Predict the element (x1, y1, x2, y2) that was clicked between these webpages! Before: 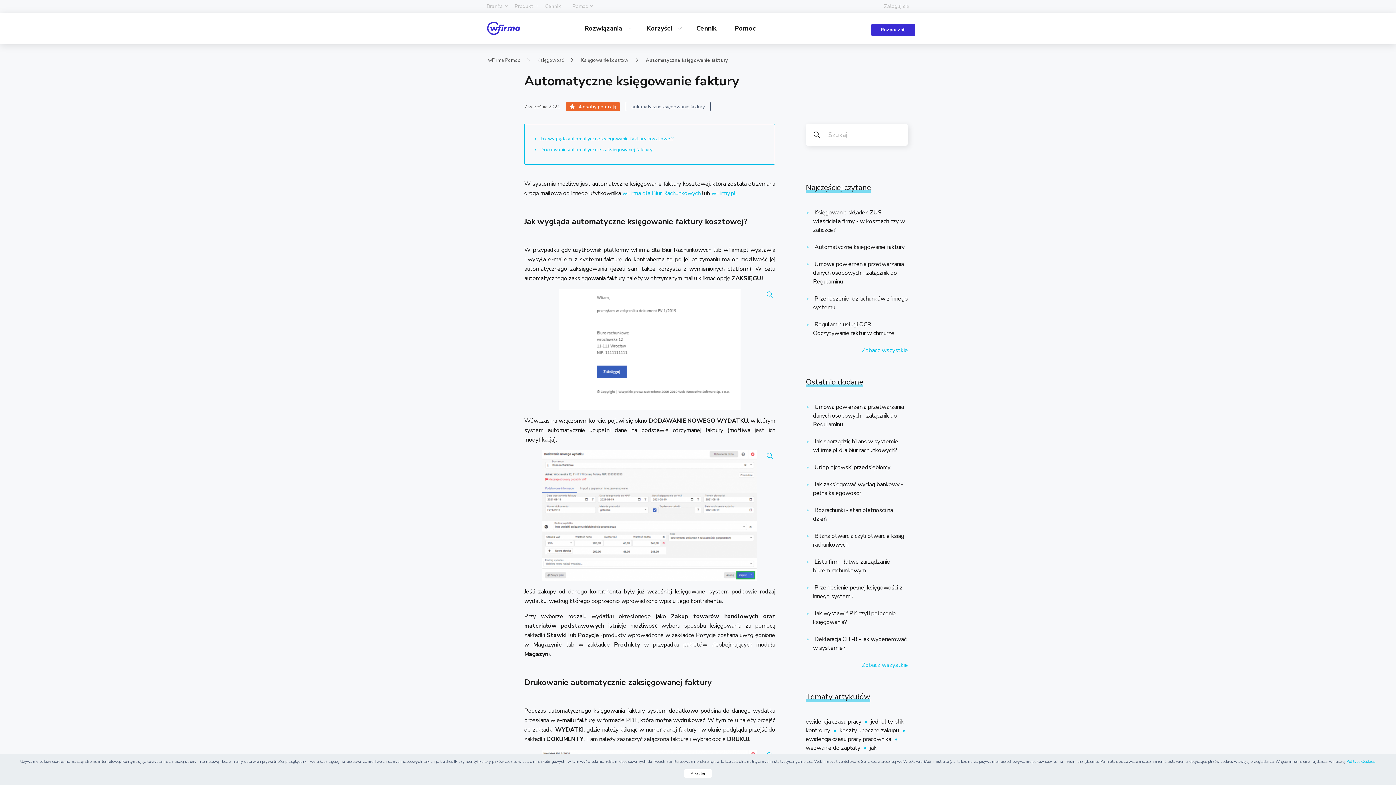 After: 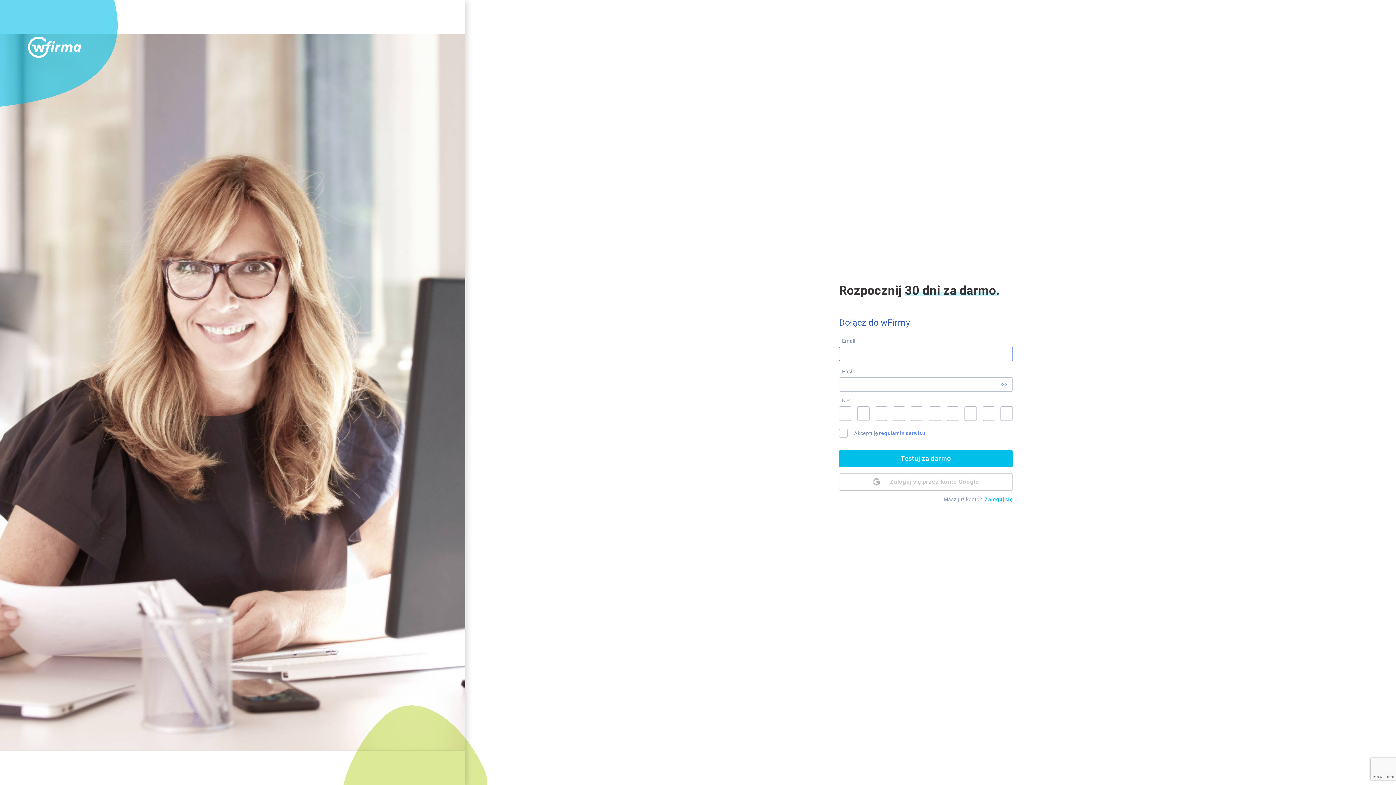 Action: label: Rozpocznij bbox: (871, 23, 915, 36)